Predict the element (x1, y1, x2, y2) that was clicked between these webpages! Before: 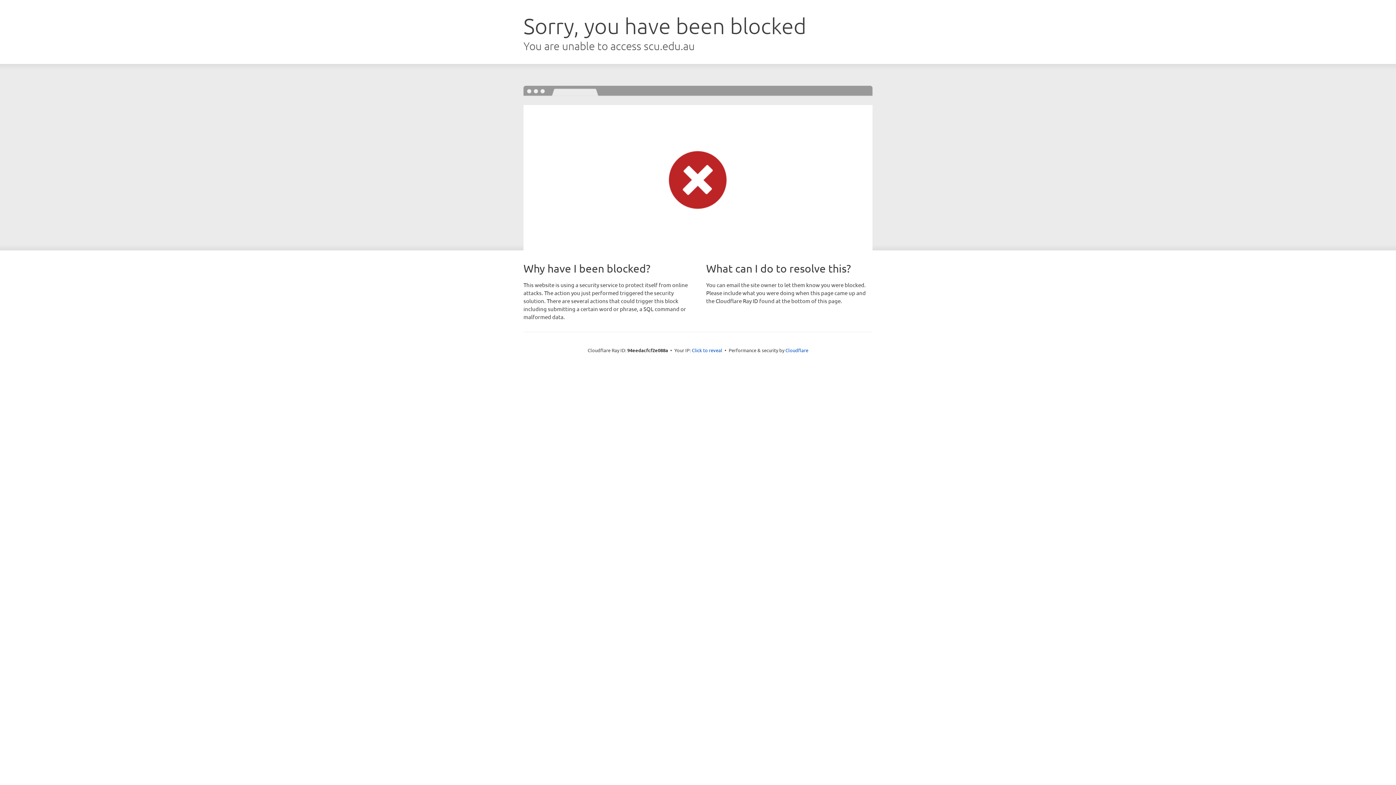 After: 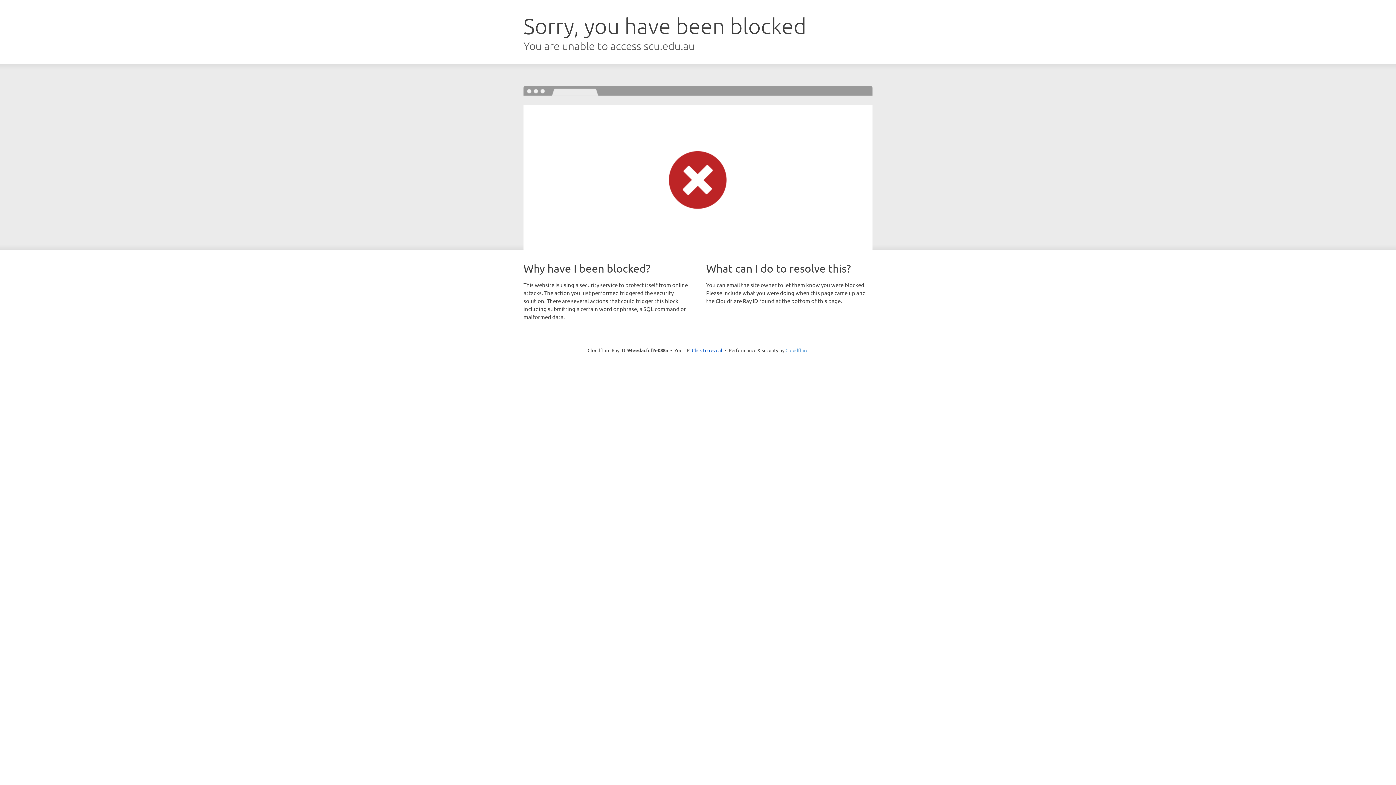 Action: bbox: (785, 347, 808, 353) label: Cloudflare